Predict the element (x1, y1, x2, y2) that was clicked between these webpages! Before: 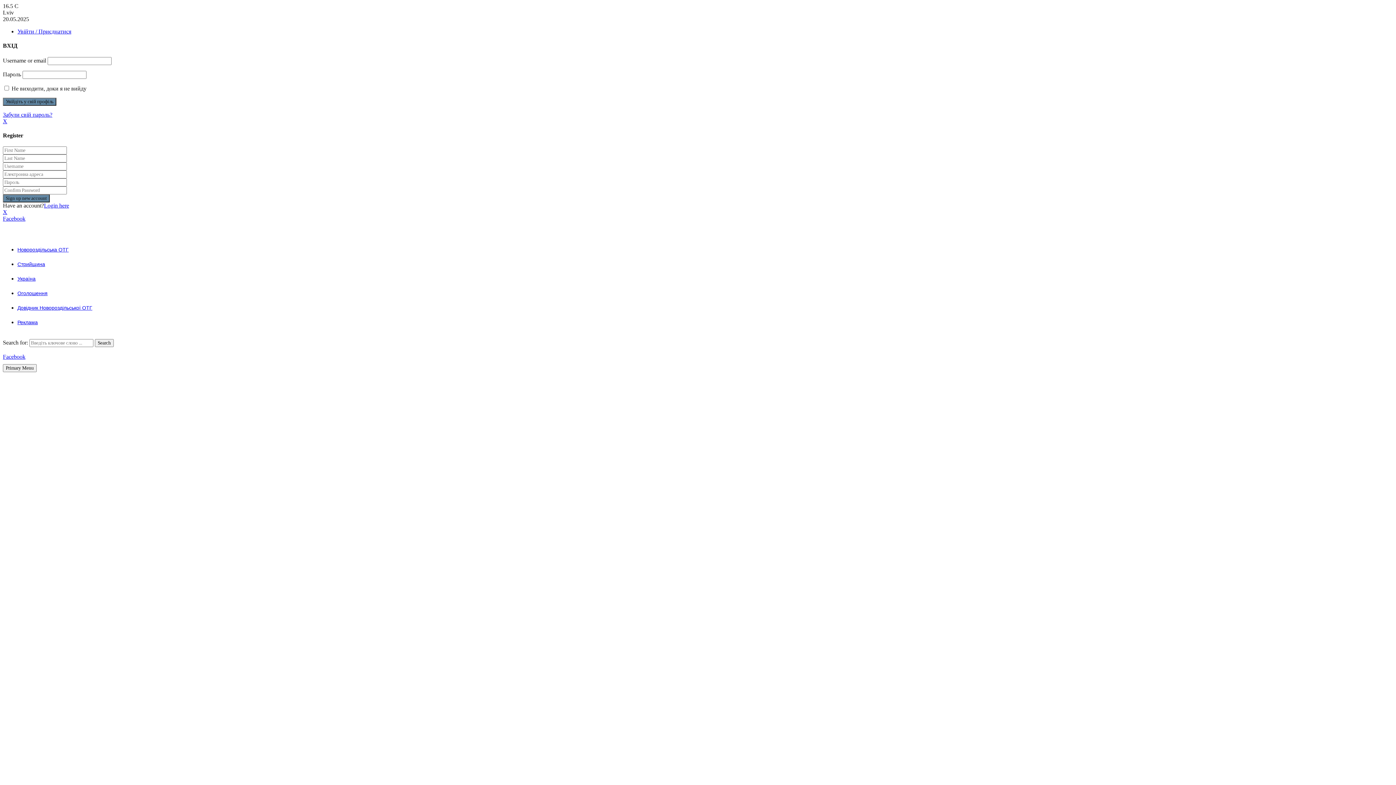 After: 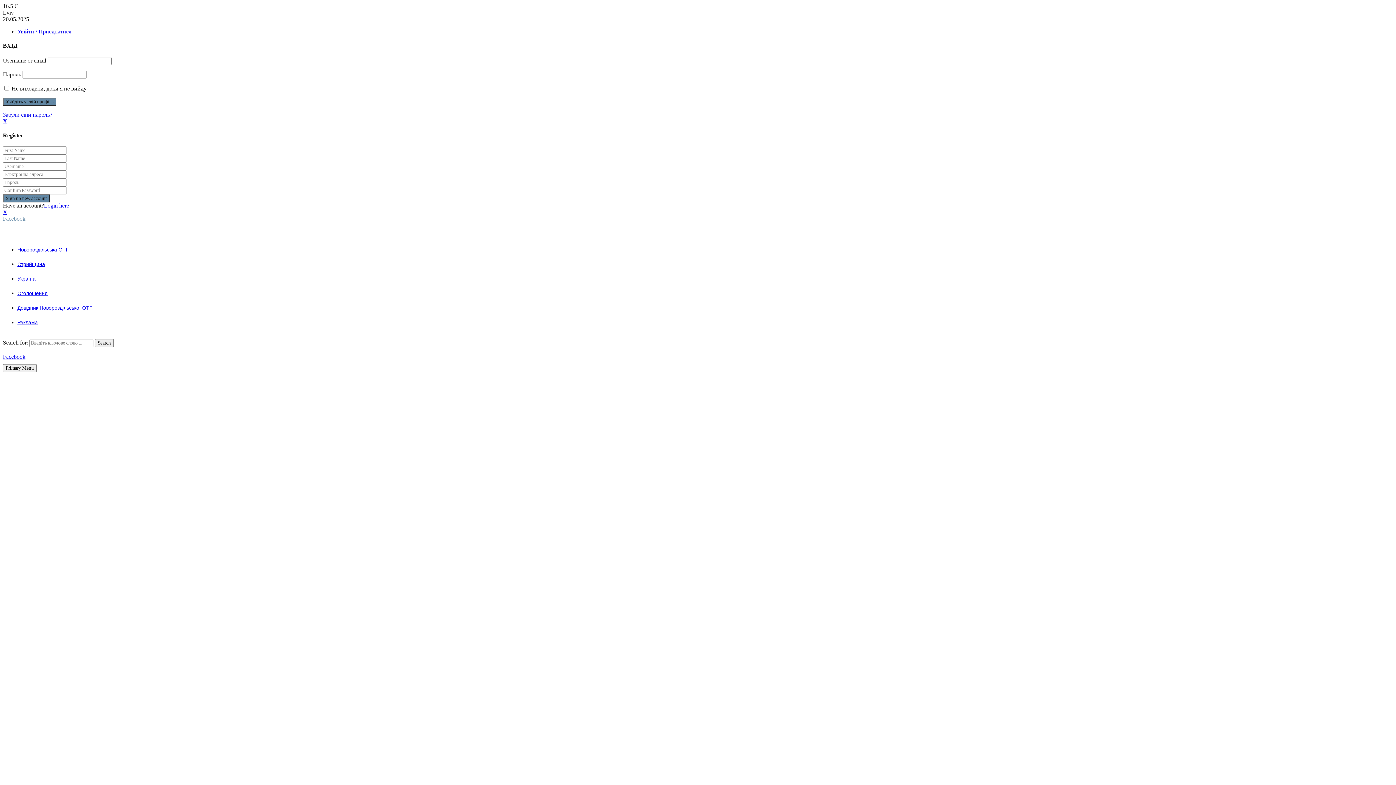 Action: label: Facebook bbox: (2, 215, 25, 221)